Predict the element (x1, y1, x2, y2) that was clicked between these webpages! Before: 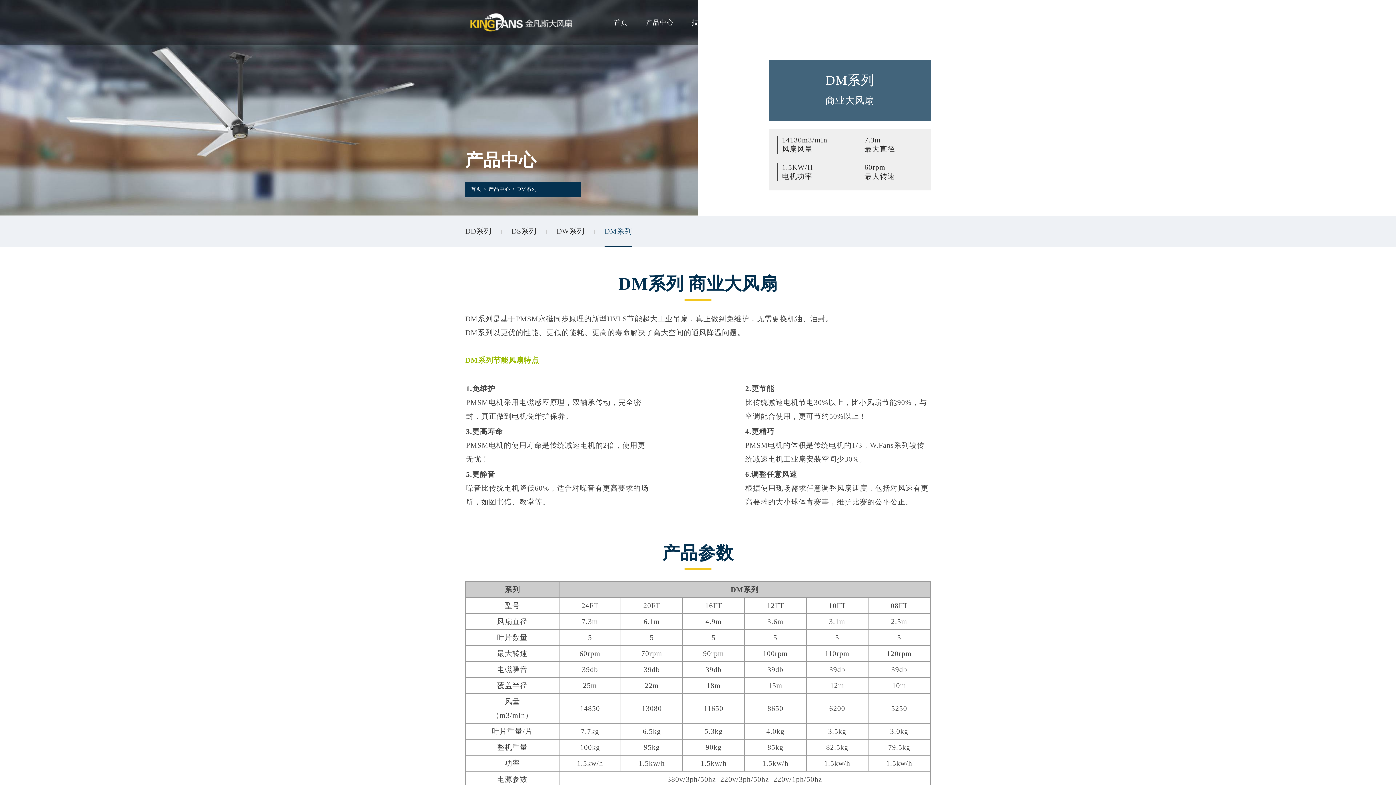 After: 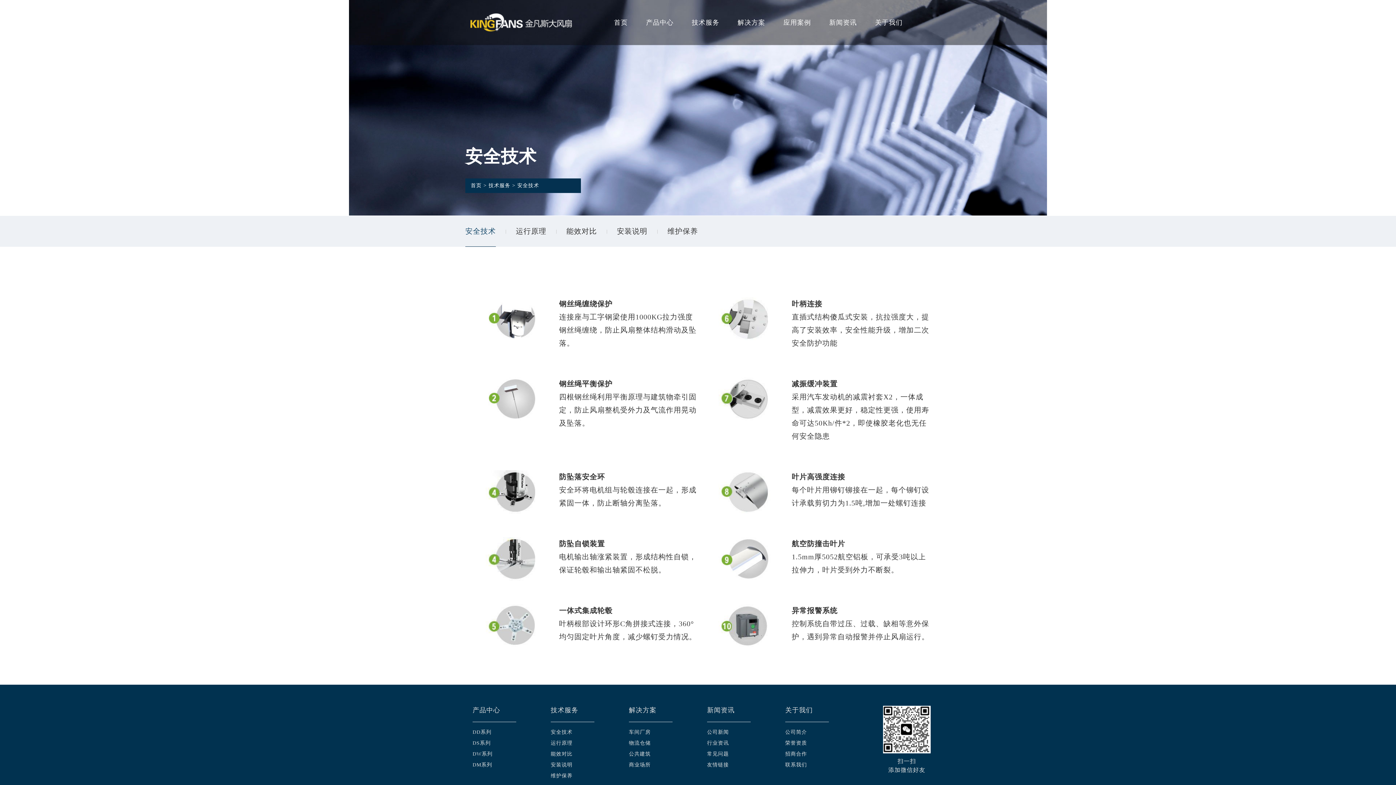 Action: bbox: (682, 0, 728, 45) label: 技术服务